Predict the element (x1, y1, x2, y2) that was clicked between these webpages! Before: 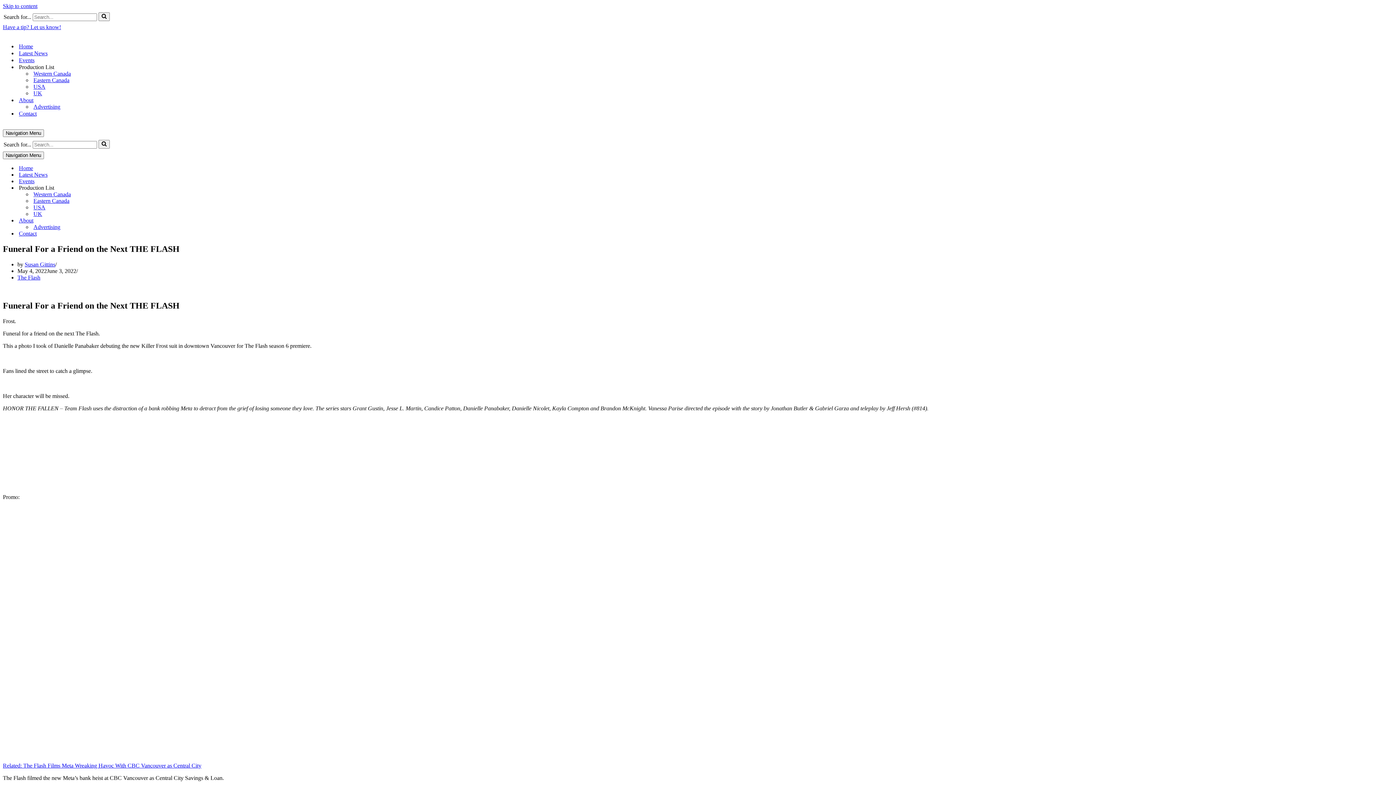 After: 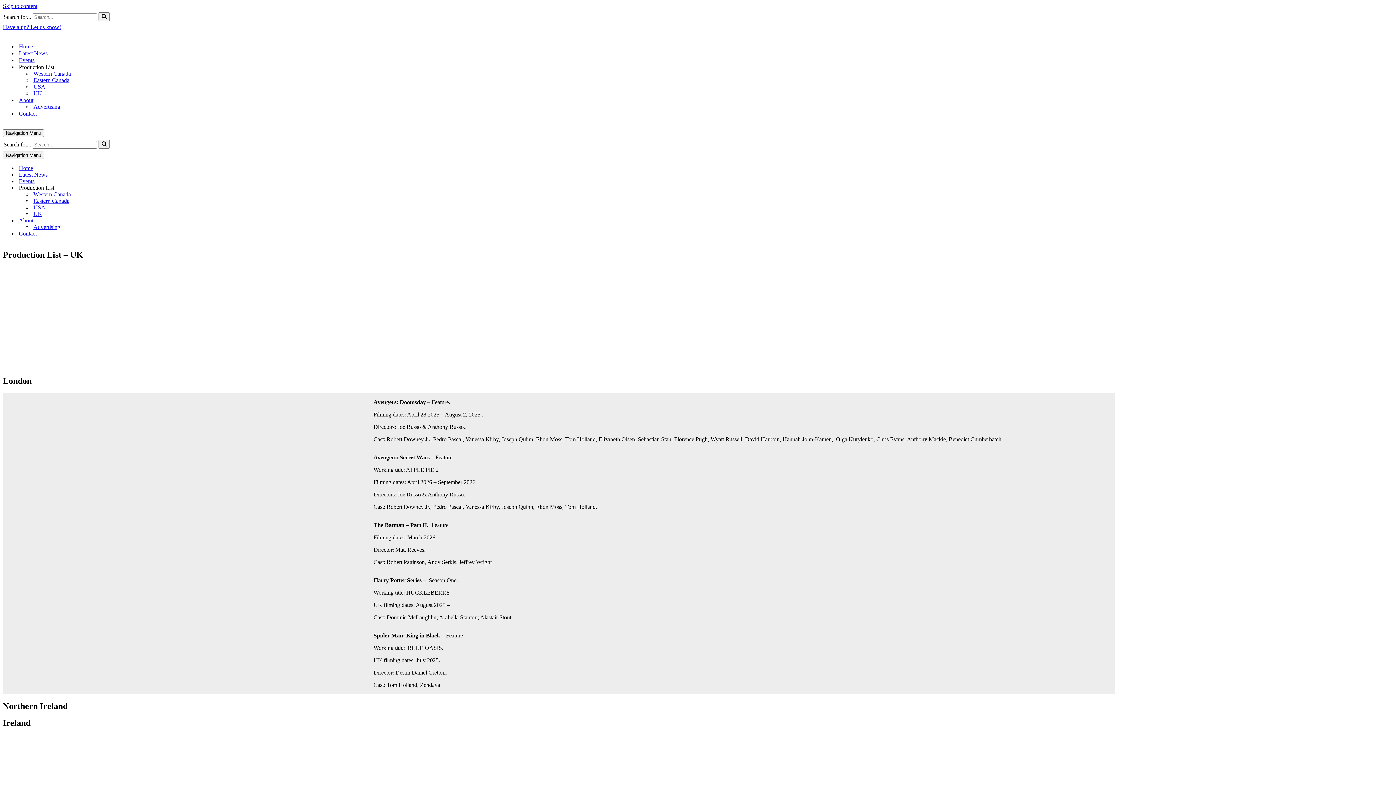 Action: bbox: (33, 90, 42, 96) label: UK